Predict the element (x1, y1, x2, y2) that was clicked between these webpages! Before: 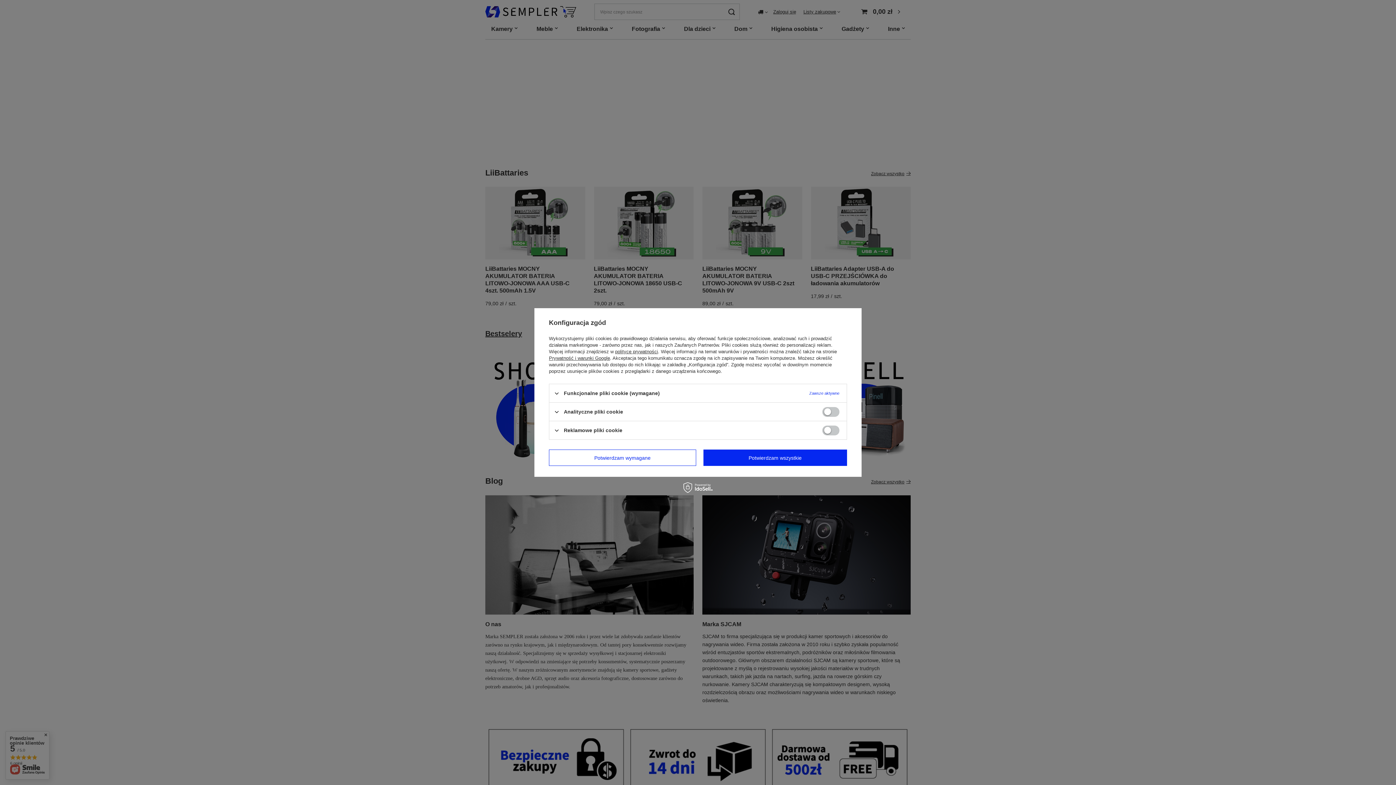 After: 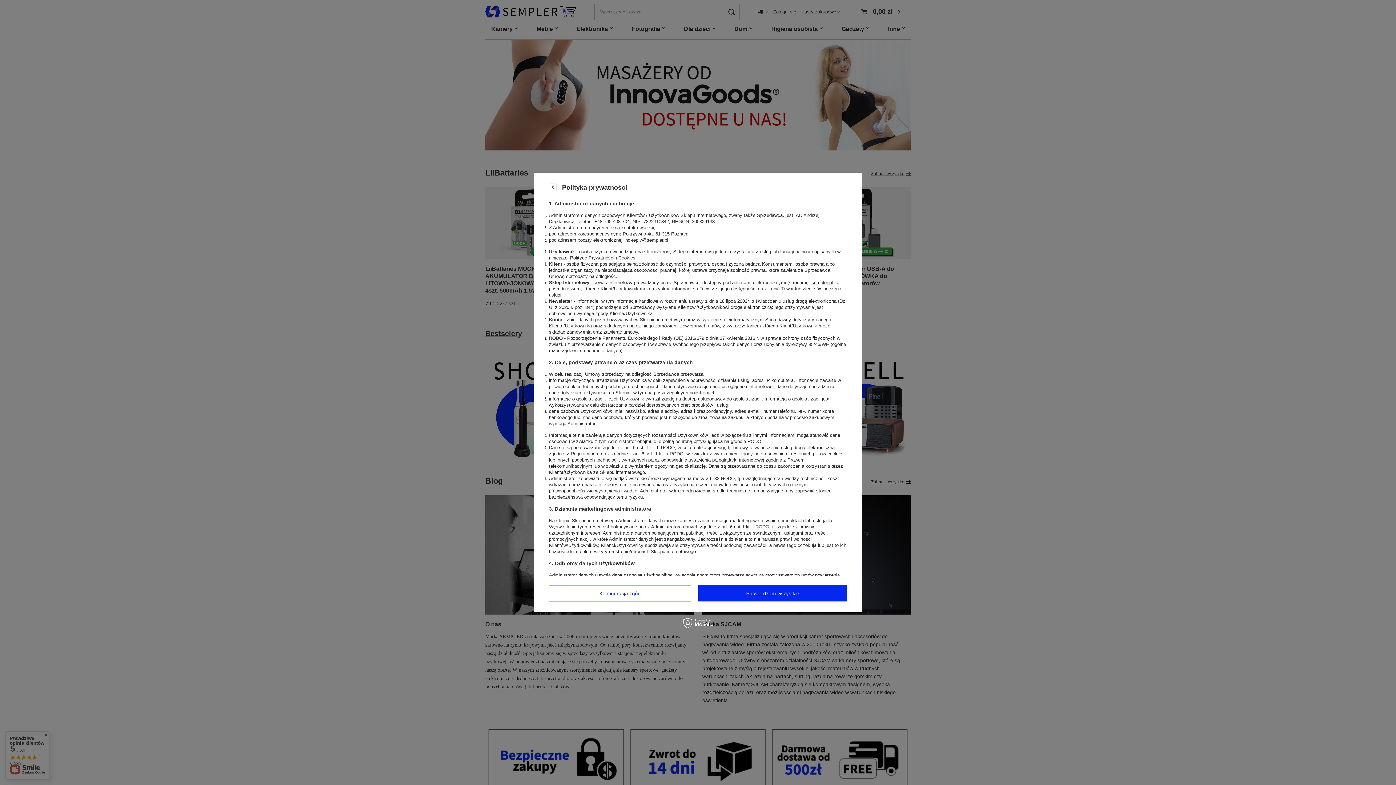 Action: label: polityce prywatności bbox: (615, 349, 658, 354)